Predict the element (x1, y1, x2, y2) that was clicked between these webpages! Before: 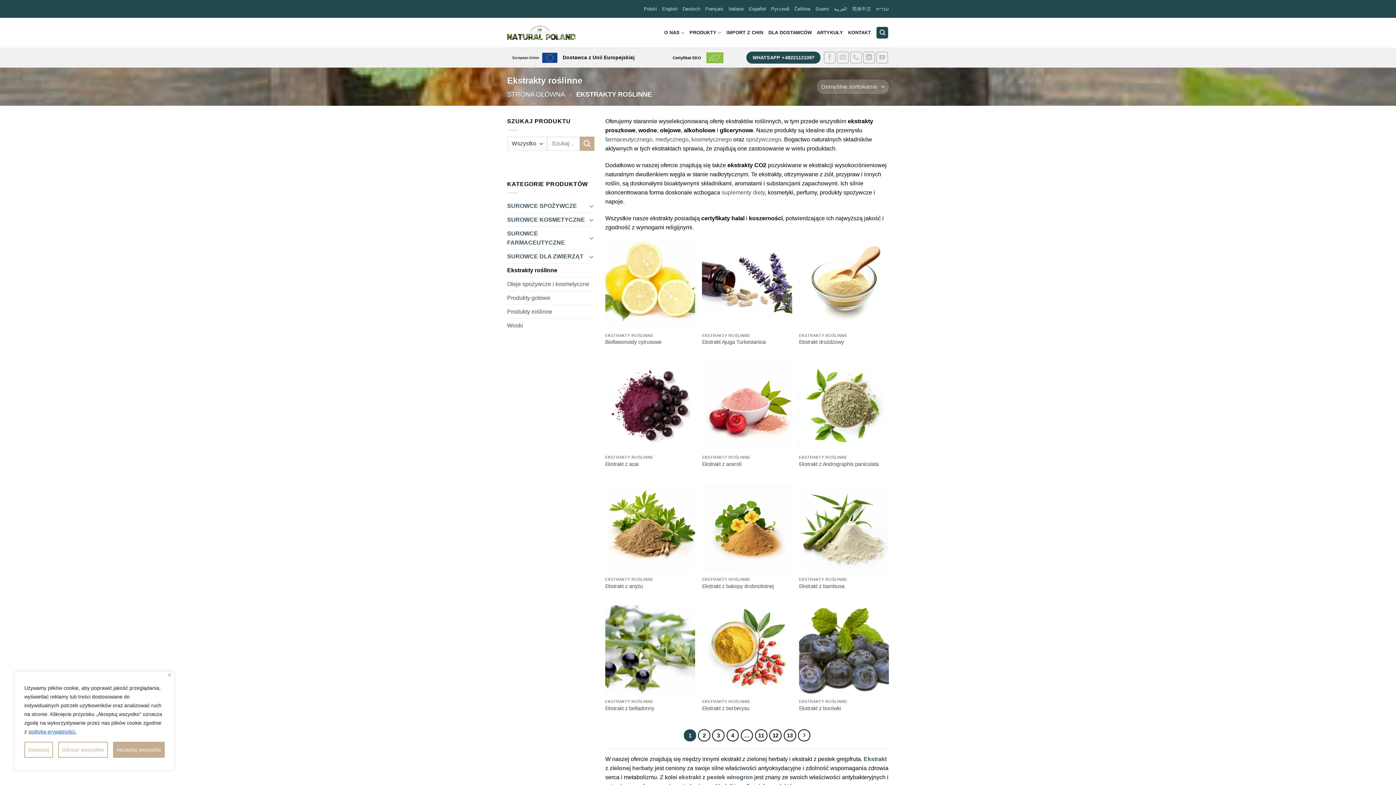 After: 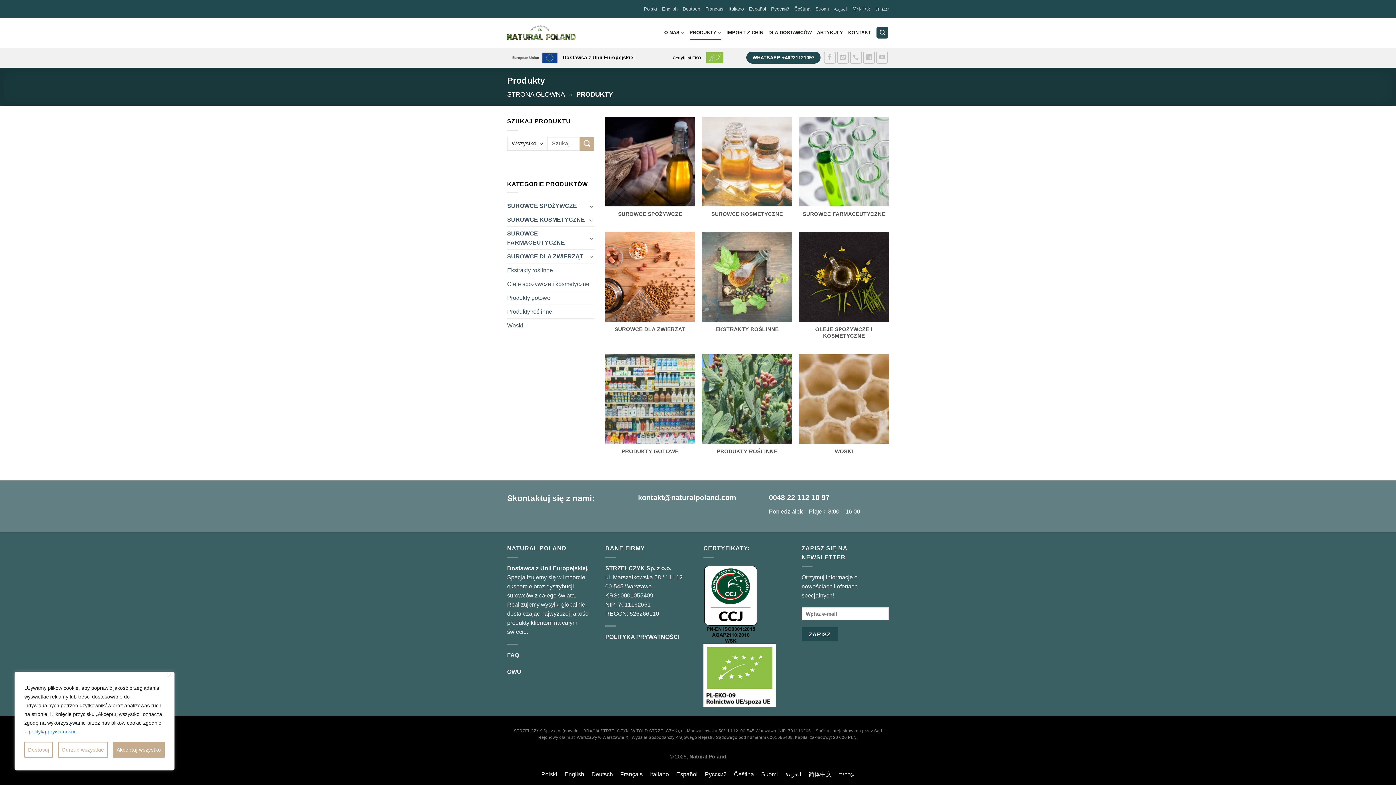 Action: label: PRODUKTY bbox: (689, 25, 721, 39)